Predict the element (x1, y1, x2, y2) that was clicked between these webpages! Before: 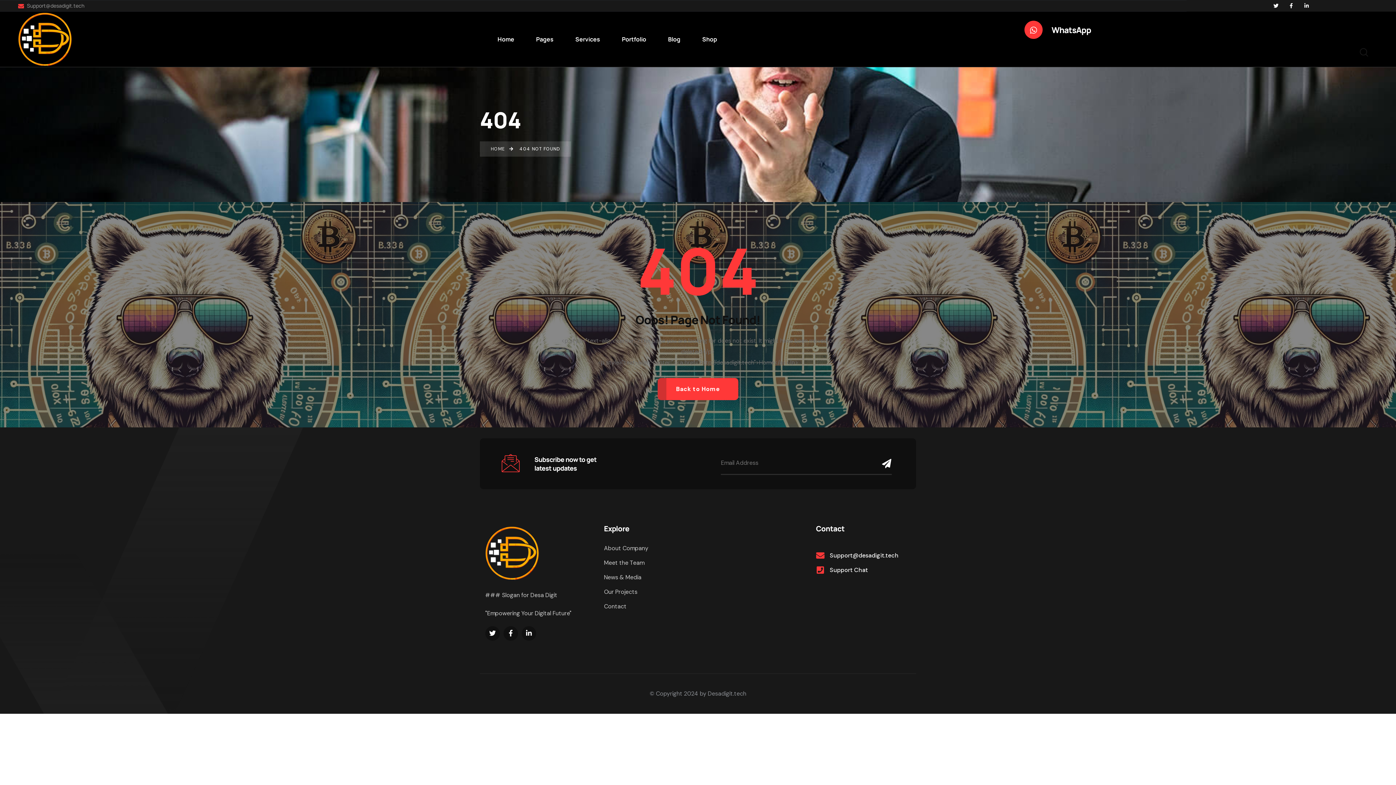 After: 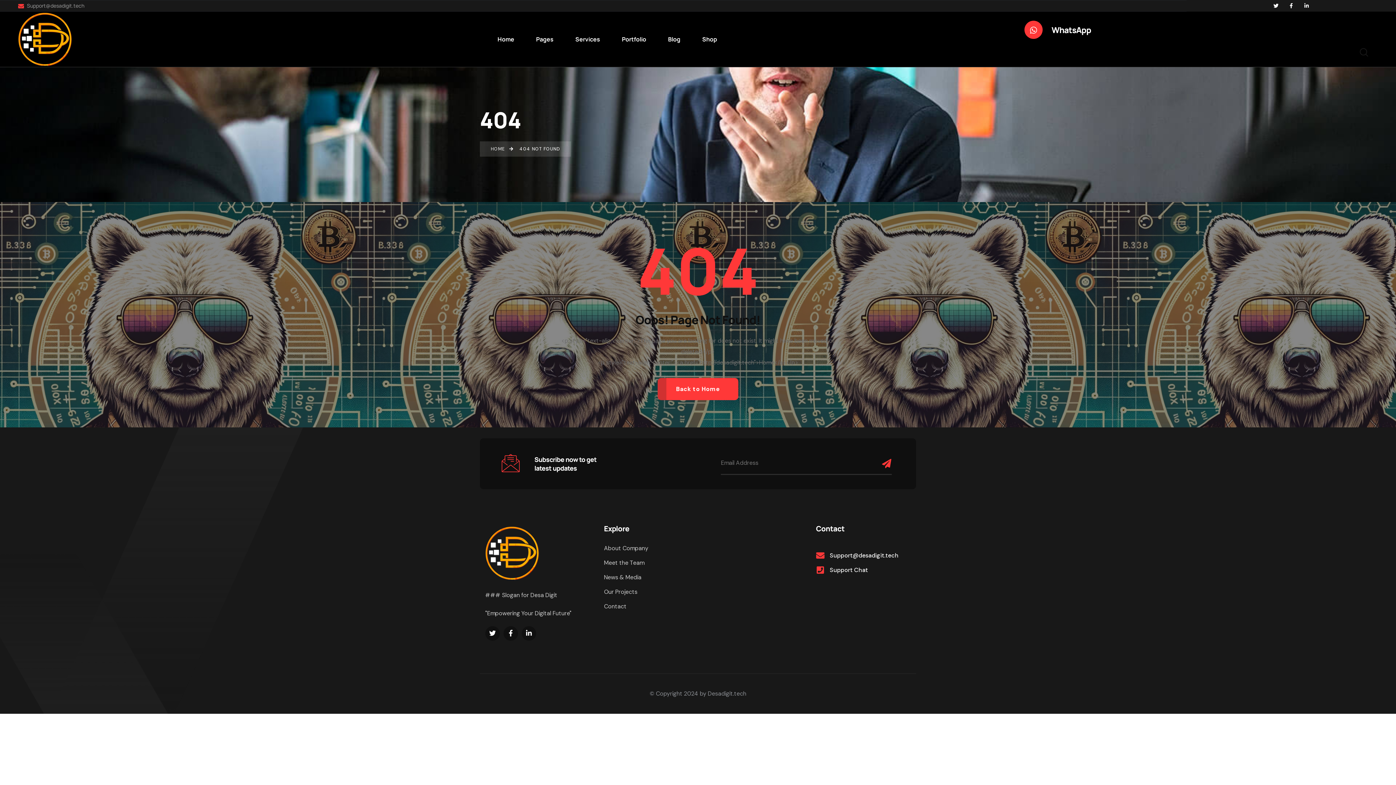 Action: label: Name bbox: (882, 455, 888, 472)